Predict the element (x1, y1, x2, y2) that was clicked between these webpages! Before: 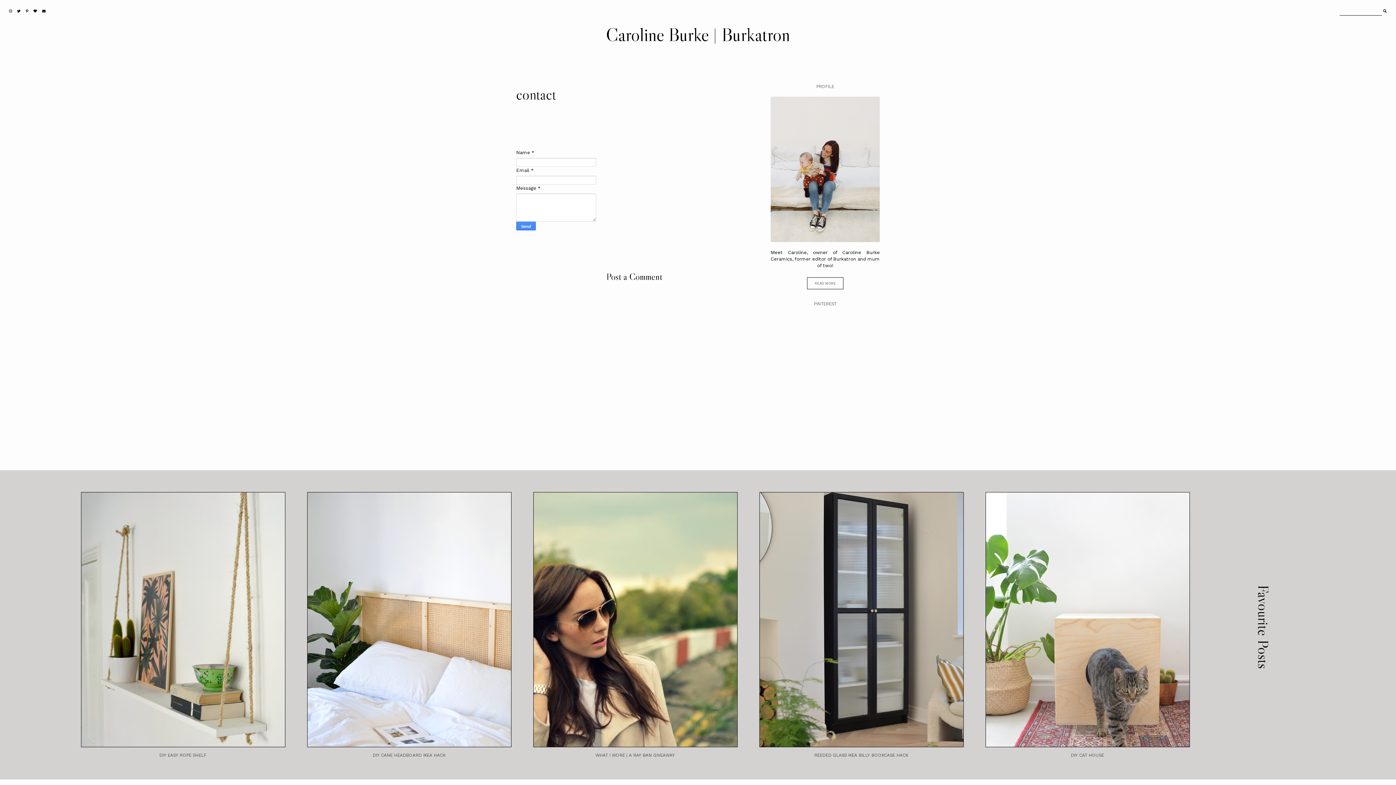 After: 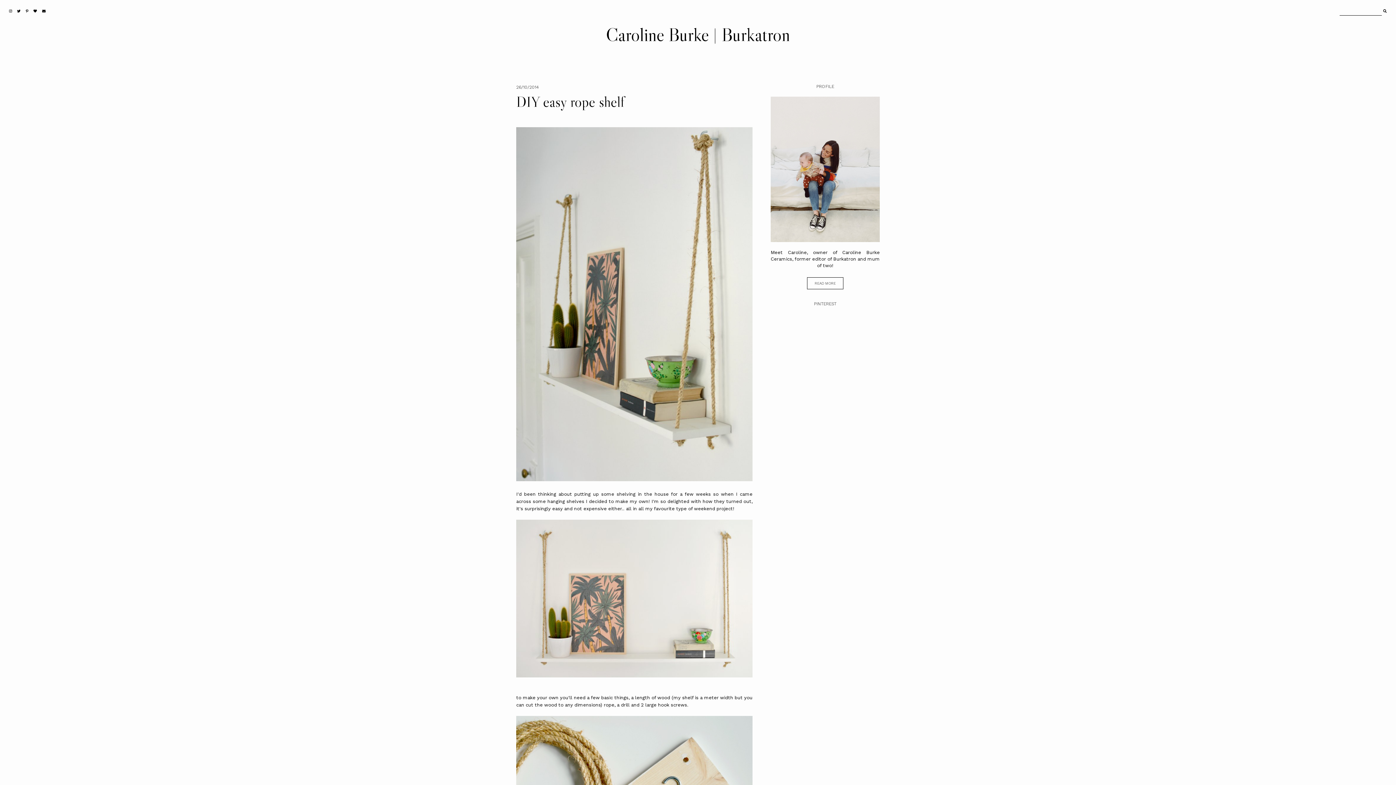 Action: bbox: (81, 492, 284, 758) label: DIY EASY ROPE SHELF